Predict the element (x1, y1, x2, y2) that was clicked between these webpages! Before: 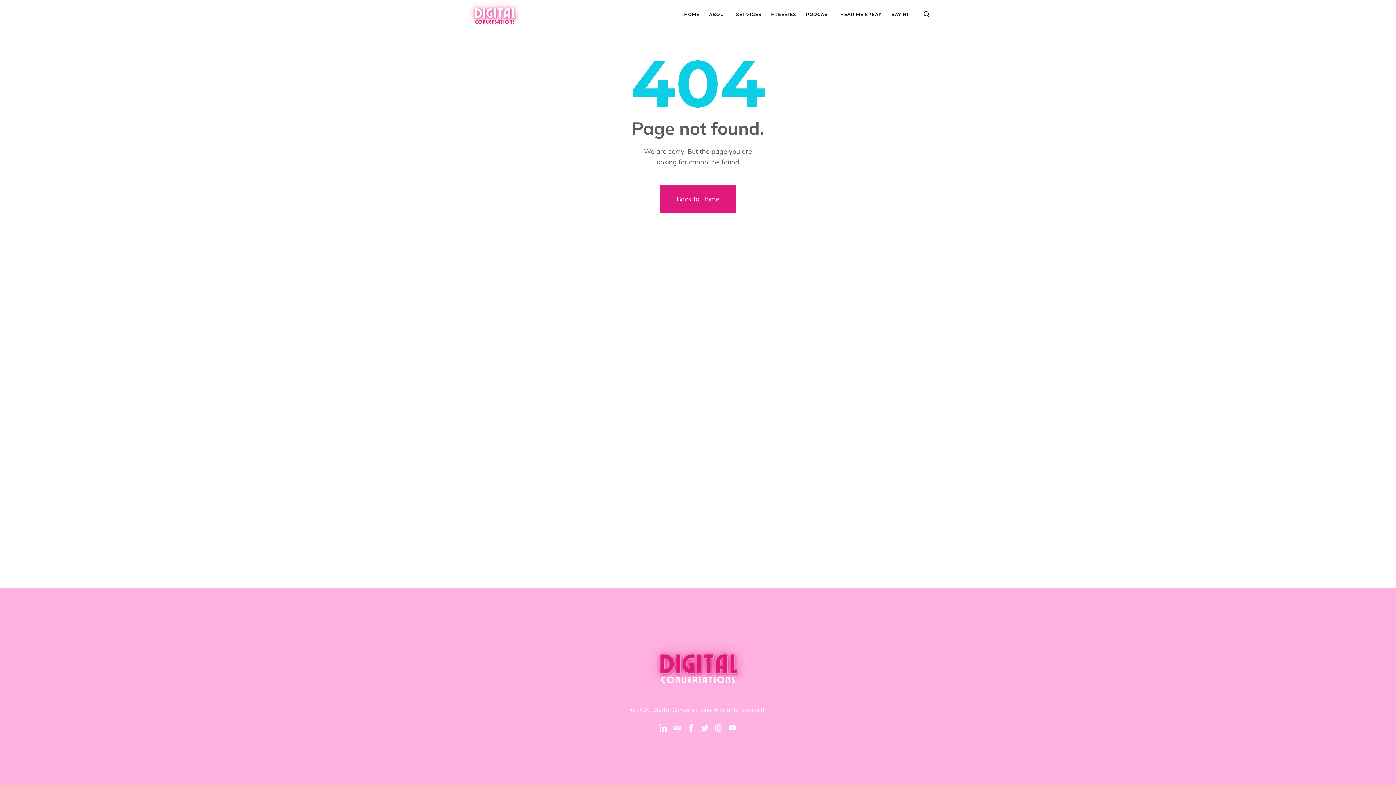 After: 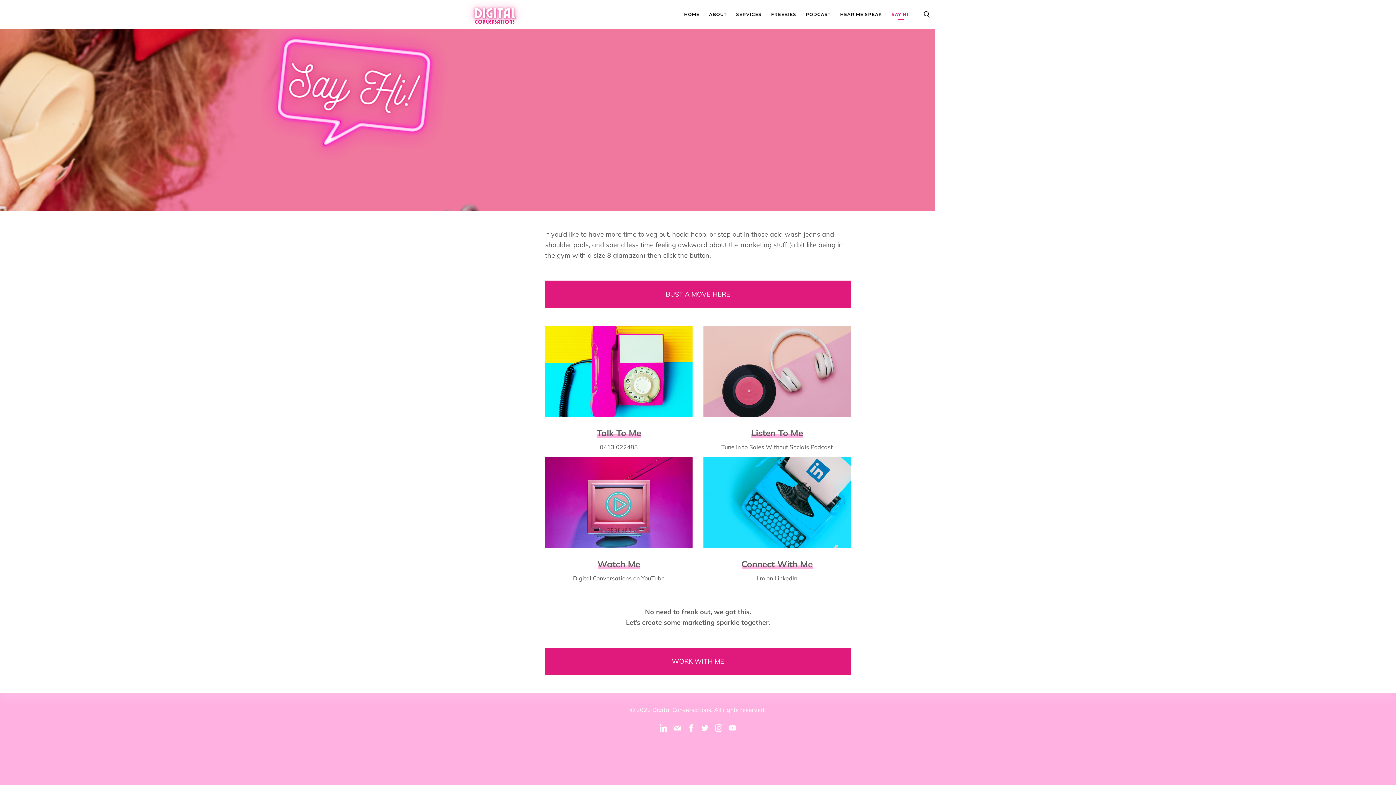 Action: label: SAY HI! bbox: (887, 0, 914, 29)